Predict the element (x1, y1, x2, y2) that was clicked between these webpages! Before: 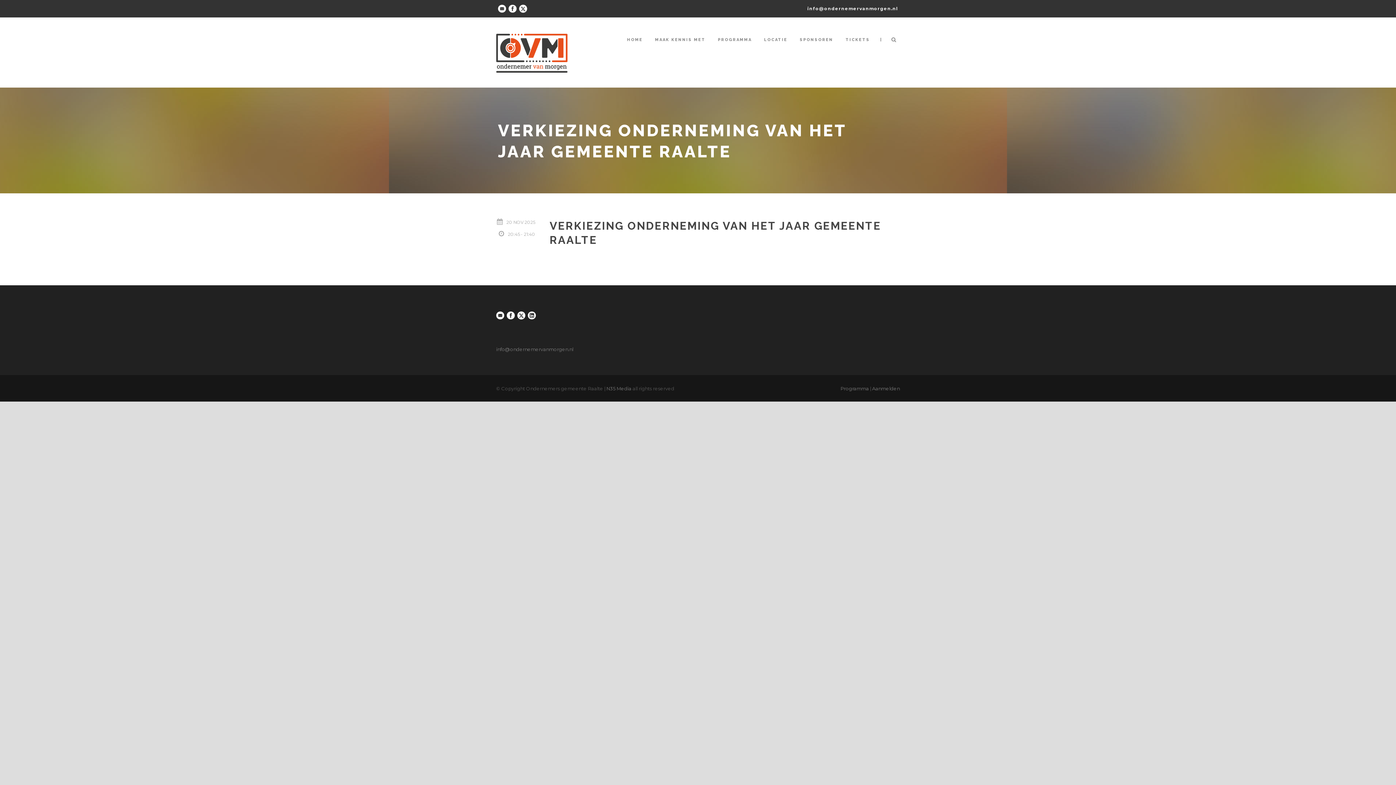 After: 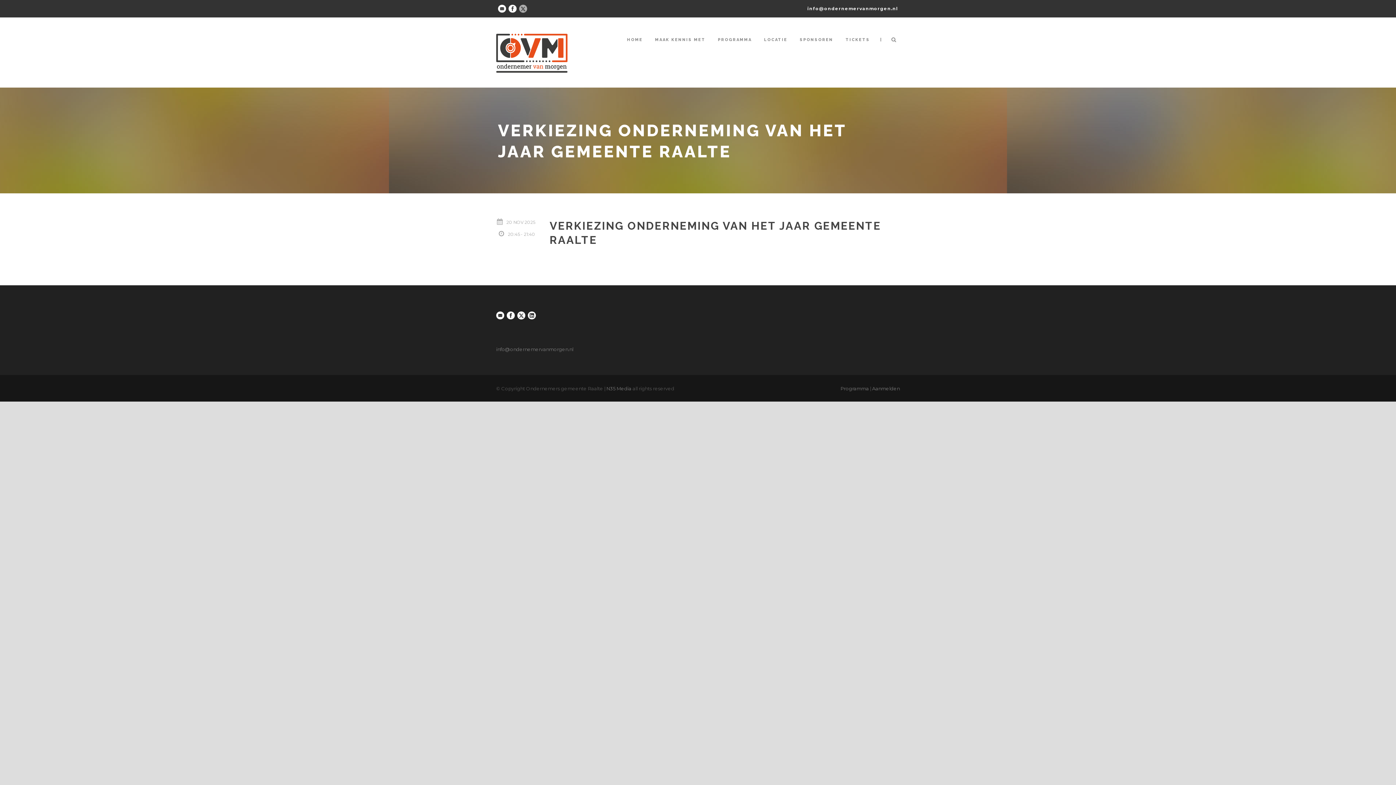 Action: bbox: (519, 5, 527, 10)